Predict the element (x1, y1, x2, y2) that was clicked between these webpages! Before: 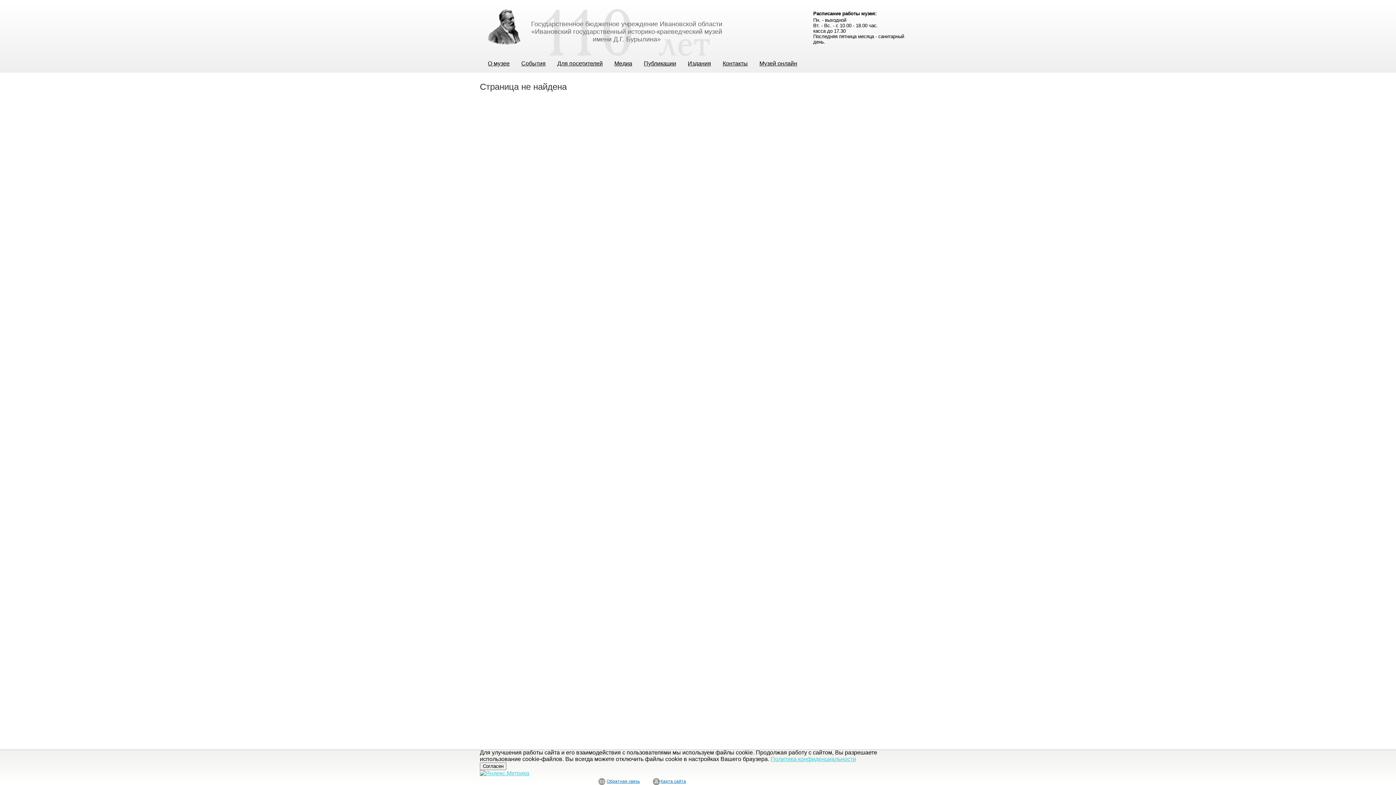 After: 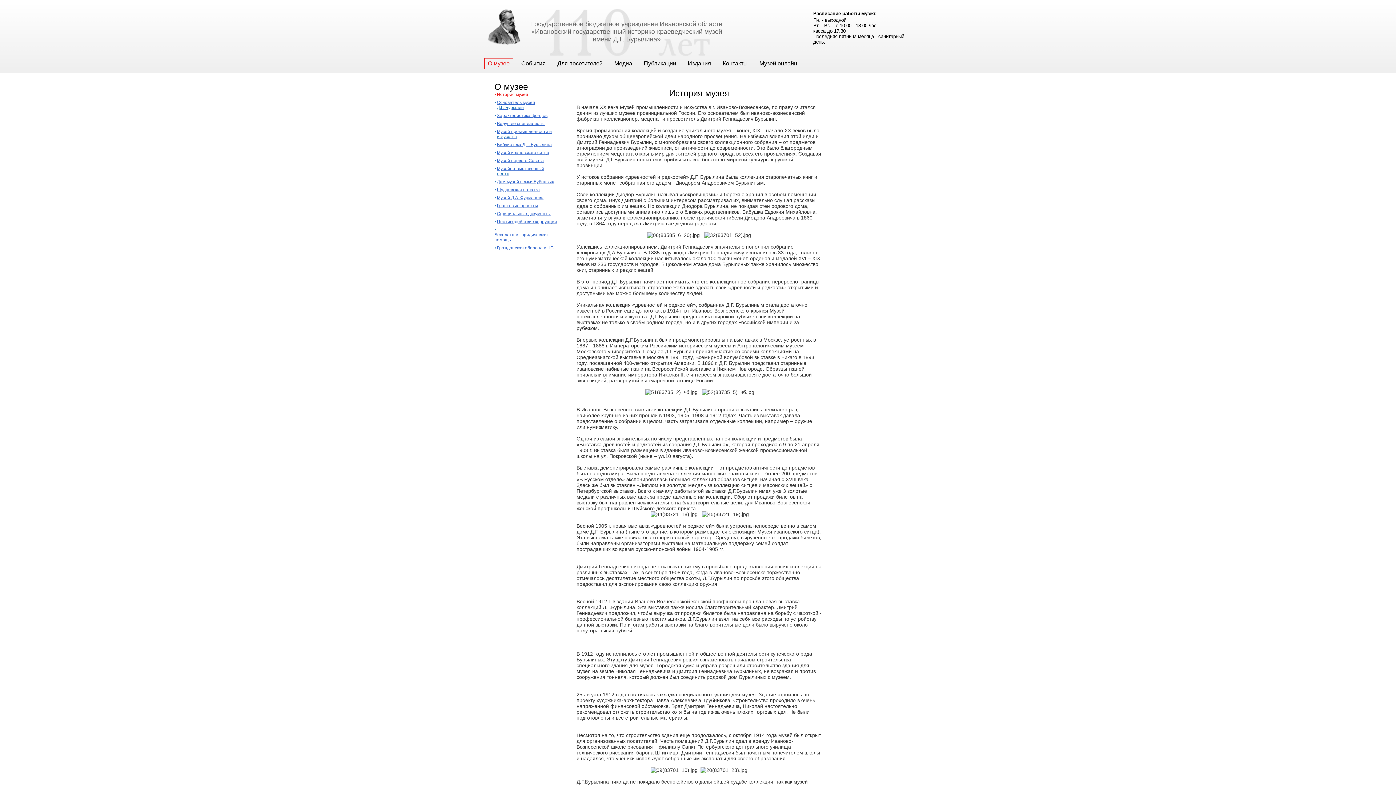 Action: bbox: (484, 58, 513, 68) label: О музее